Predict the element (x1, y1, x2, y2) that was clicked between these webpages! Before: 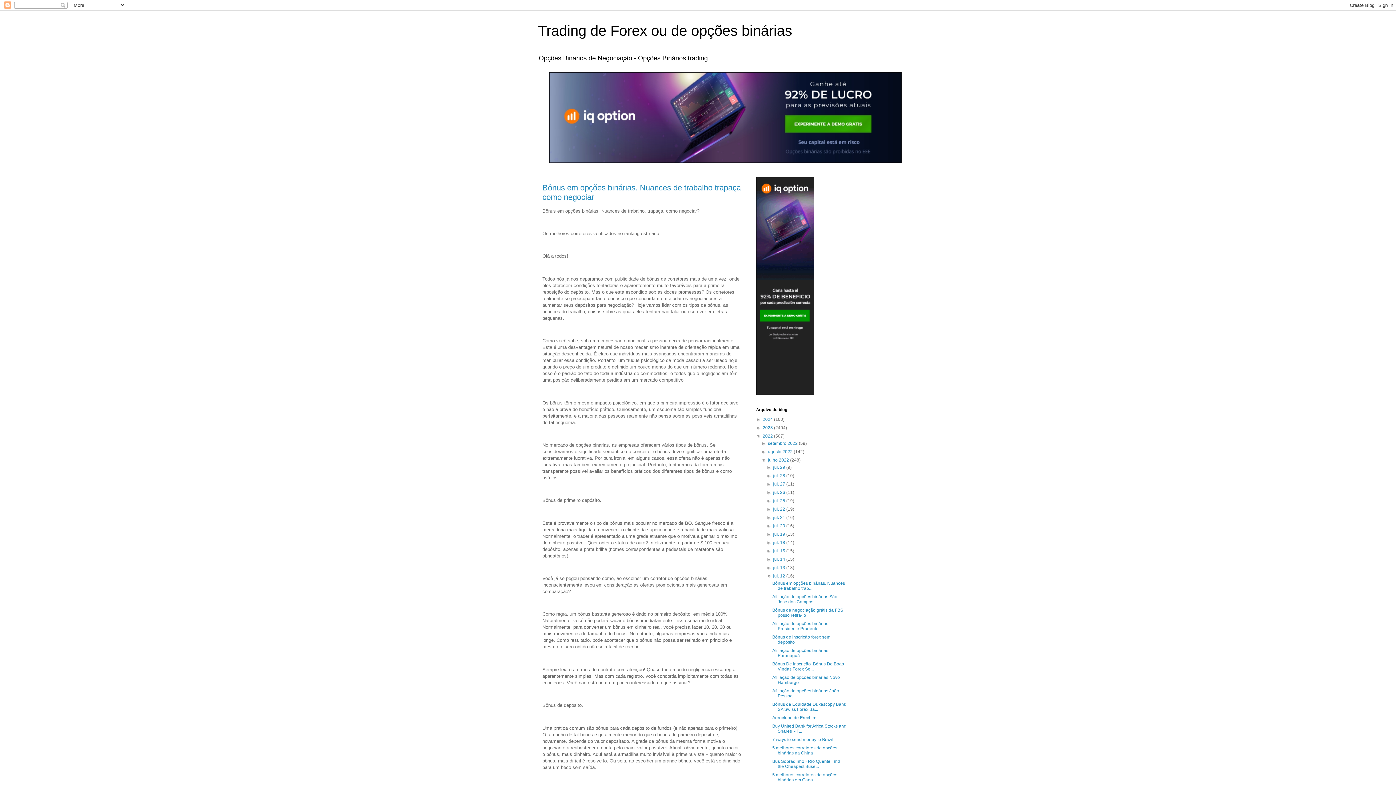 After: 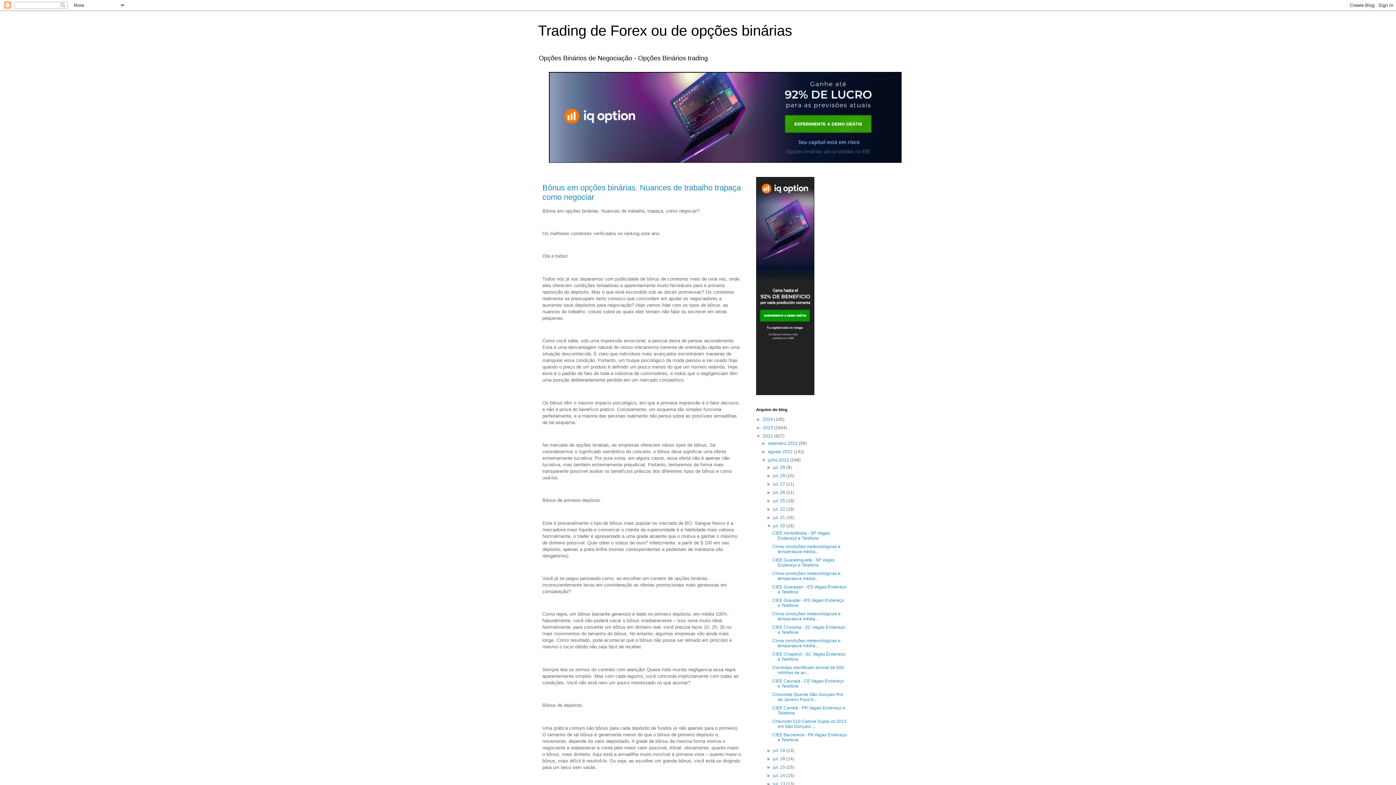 Action: bbox: (766, 523, 773, 528) label: ►  